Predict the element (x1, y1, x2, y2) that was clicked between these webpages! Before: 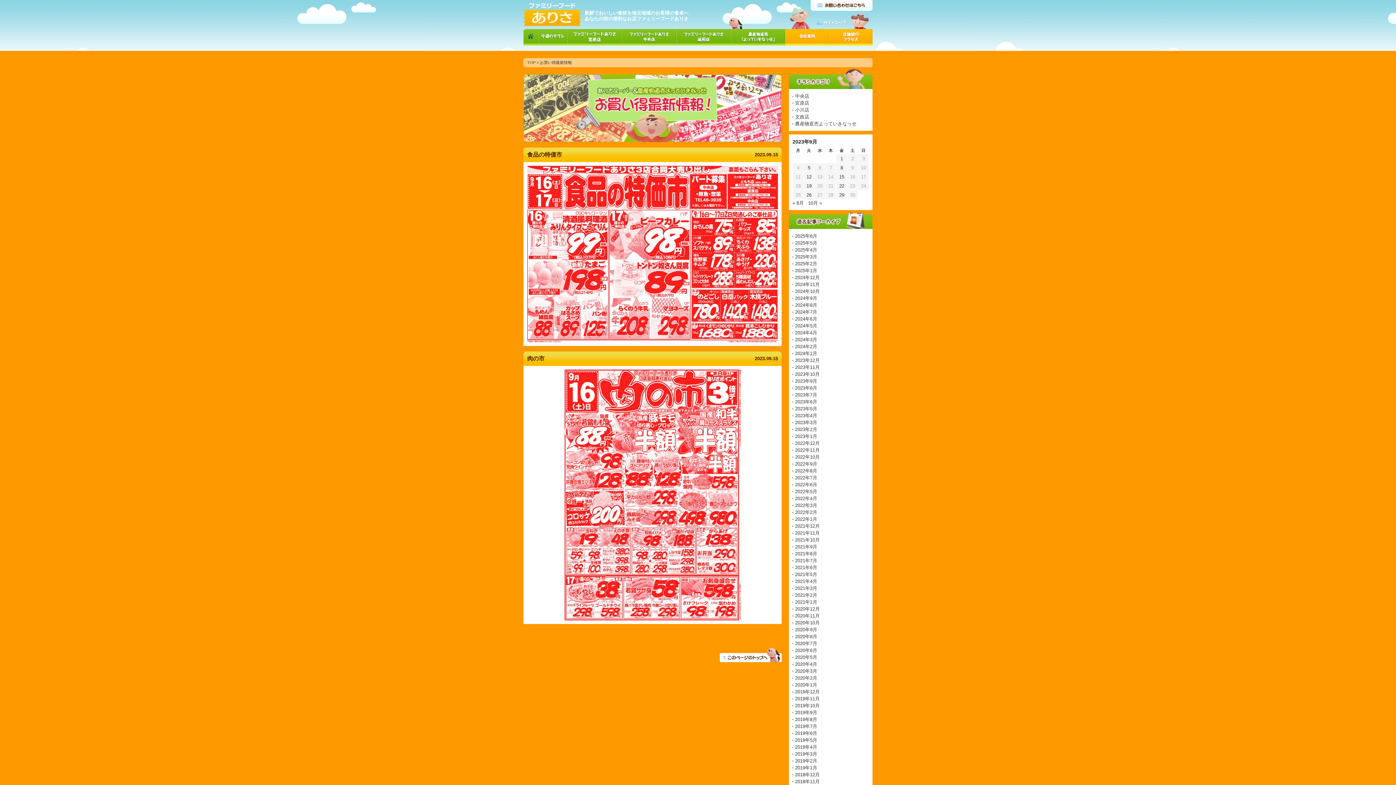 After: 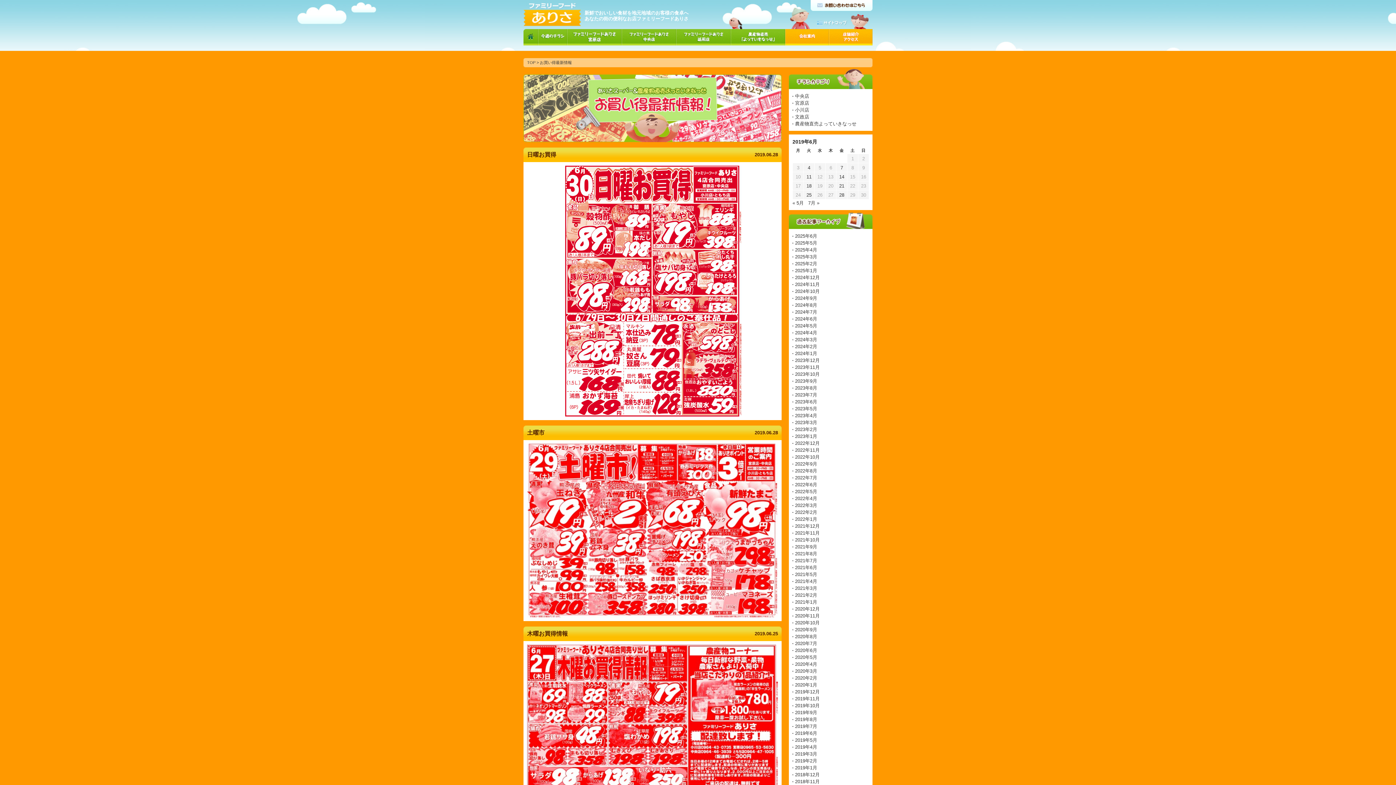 Action: label: 2019年6月 bbox: (795, 730, 817, 736)